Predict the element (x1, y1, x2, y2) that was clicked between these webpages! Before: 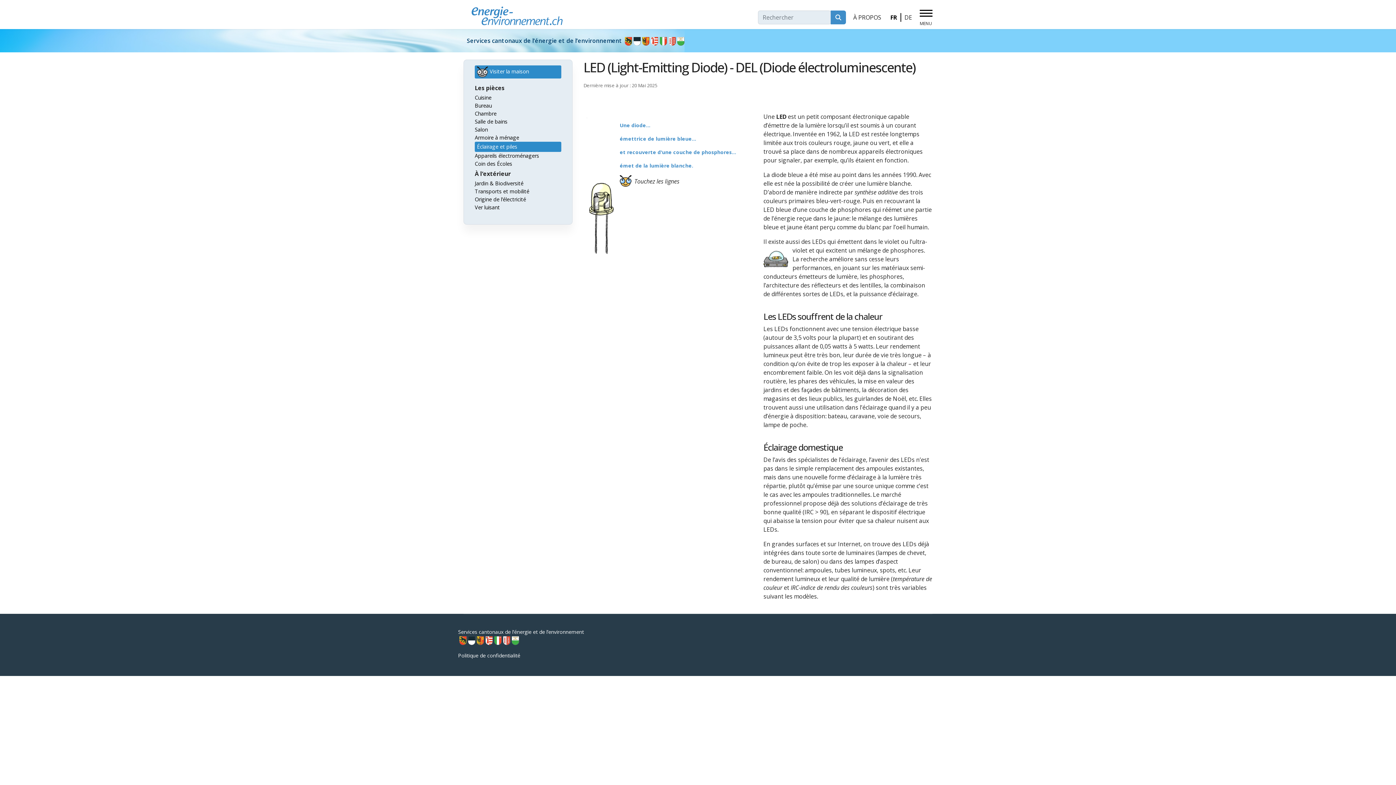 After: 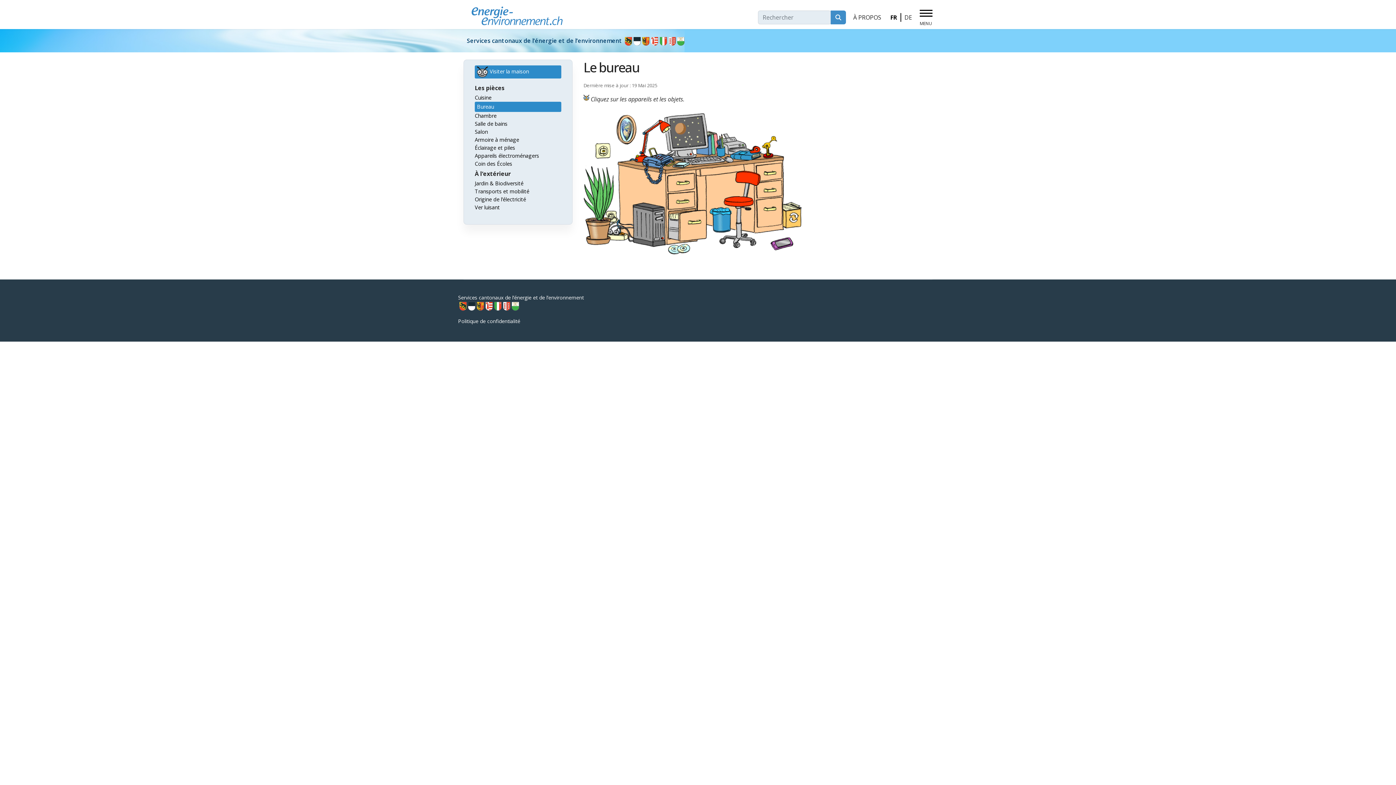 Action: label: Bureau bbox: (474, 101, 561, 109)